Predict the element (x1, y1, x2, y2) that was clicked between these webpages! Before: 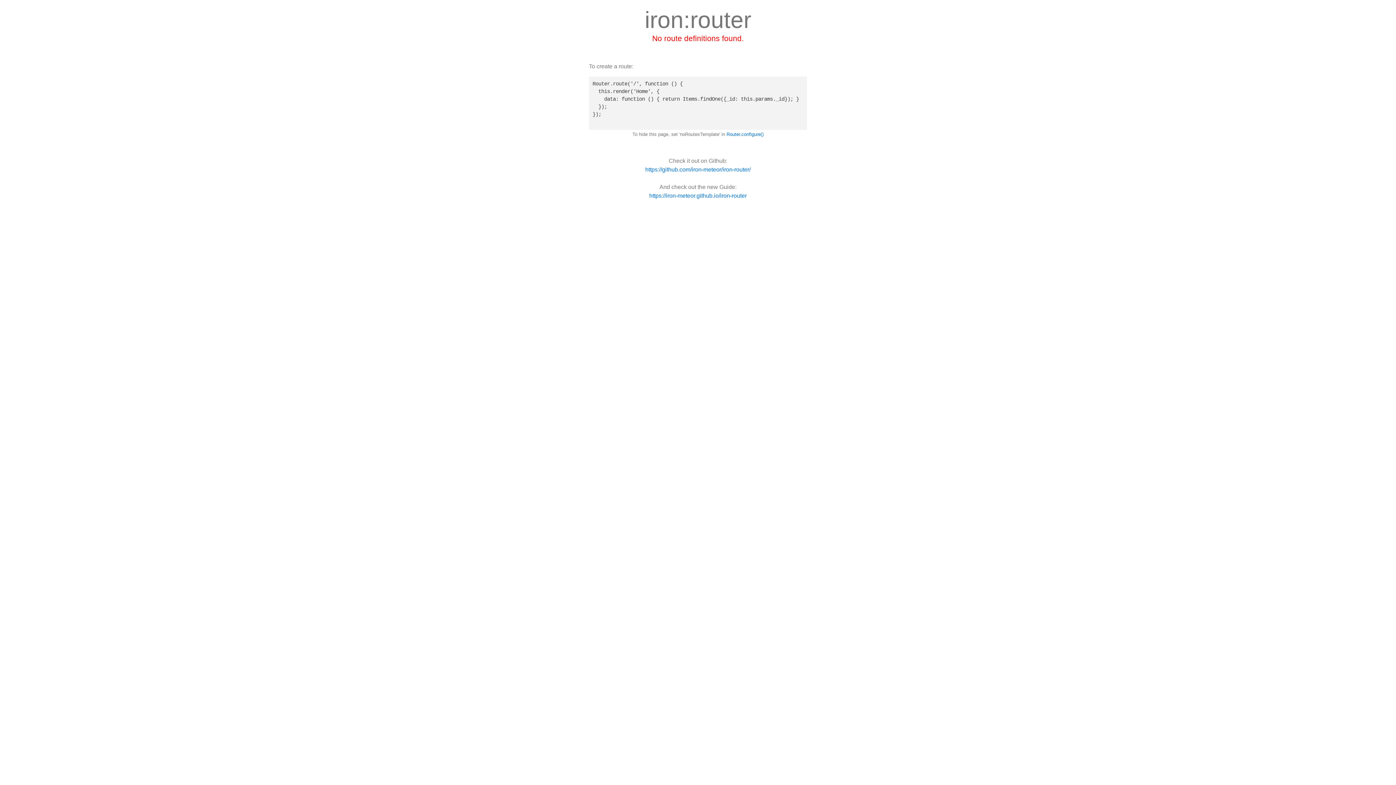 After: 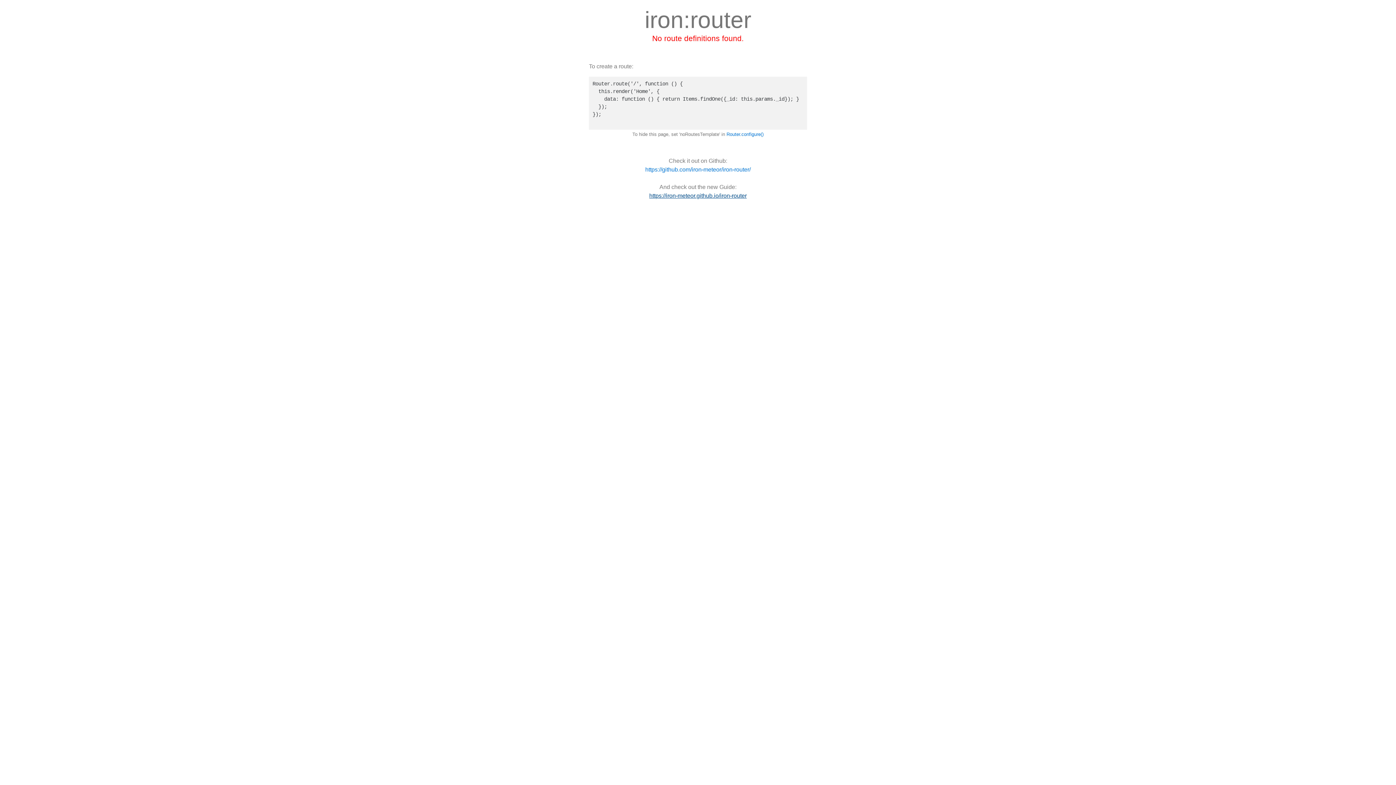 Action: label: https://iron-meteor.github.io/iron-router bbox: (649, 192, 746, 198)